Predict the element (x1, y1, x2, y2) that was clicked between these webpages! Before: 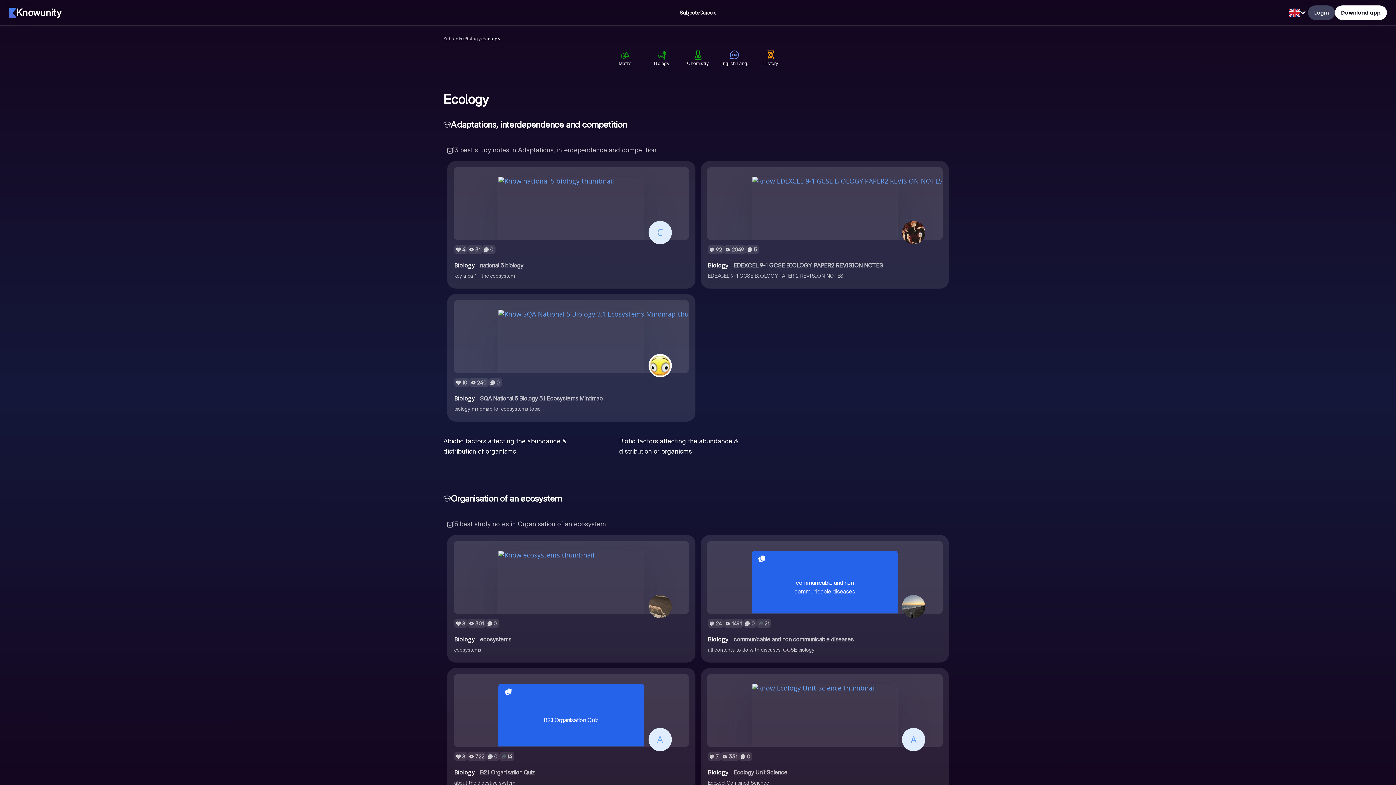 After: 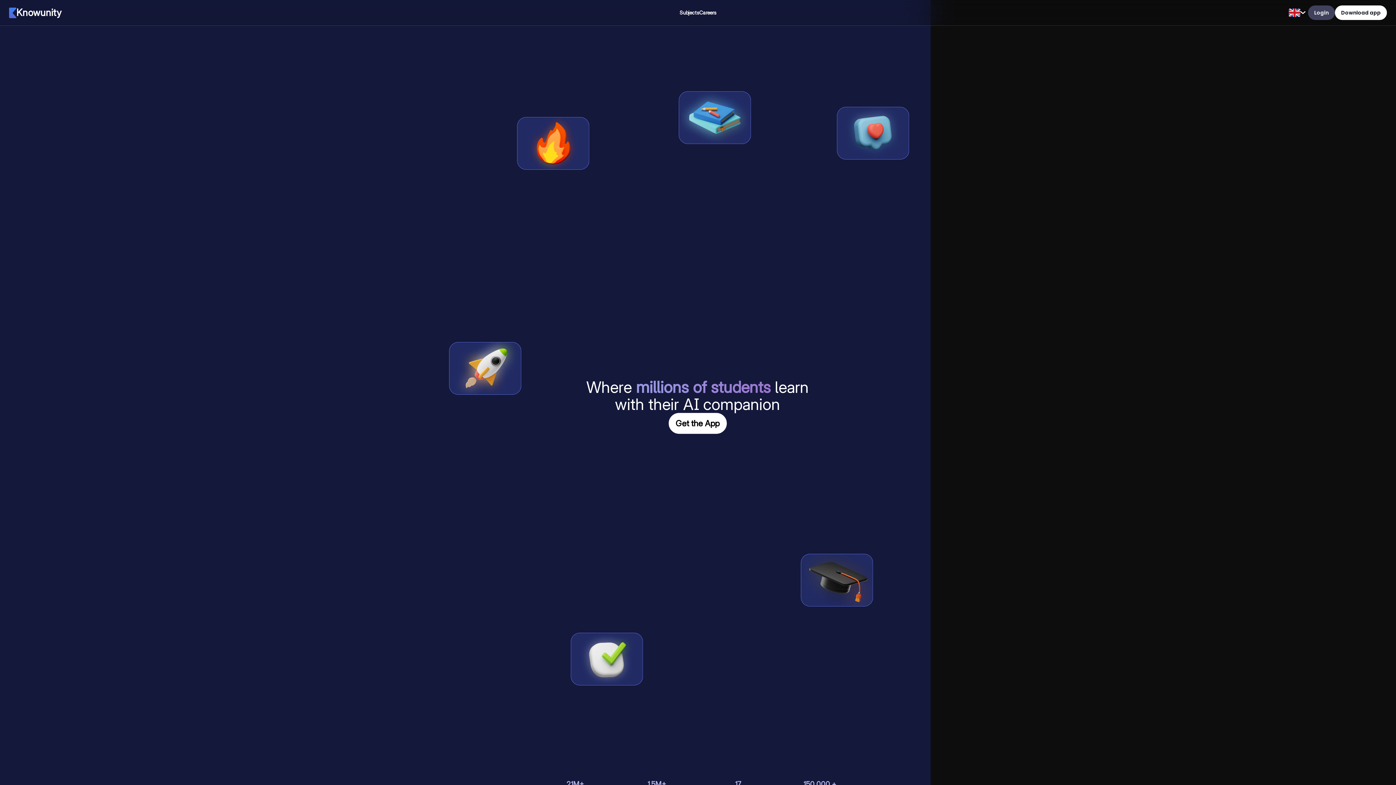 Action: bbox: (9, 6, 61, 19) label: Knowunity